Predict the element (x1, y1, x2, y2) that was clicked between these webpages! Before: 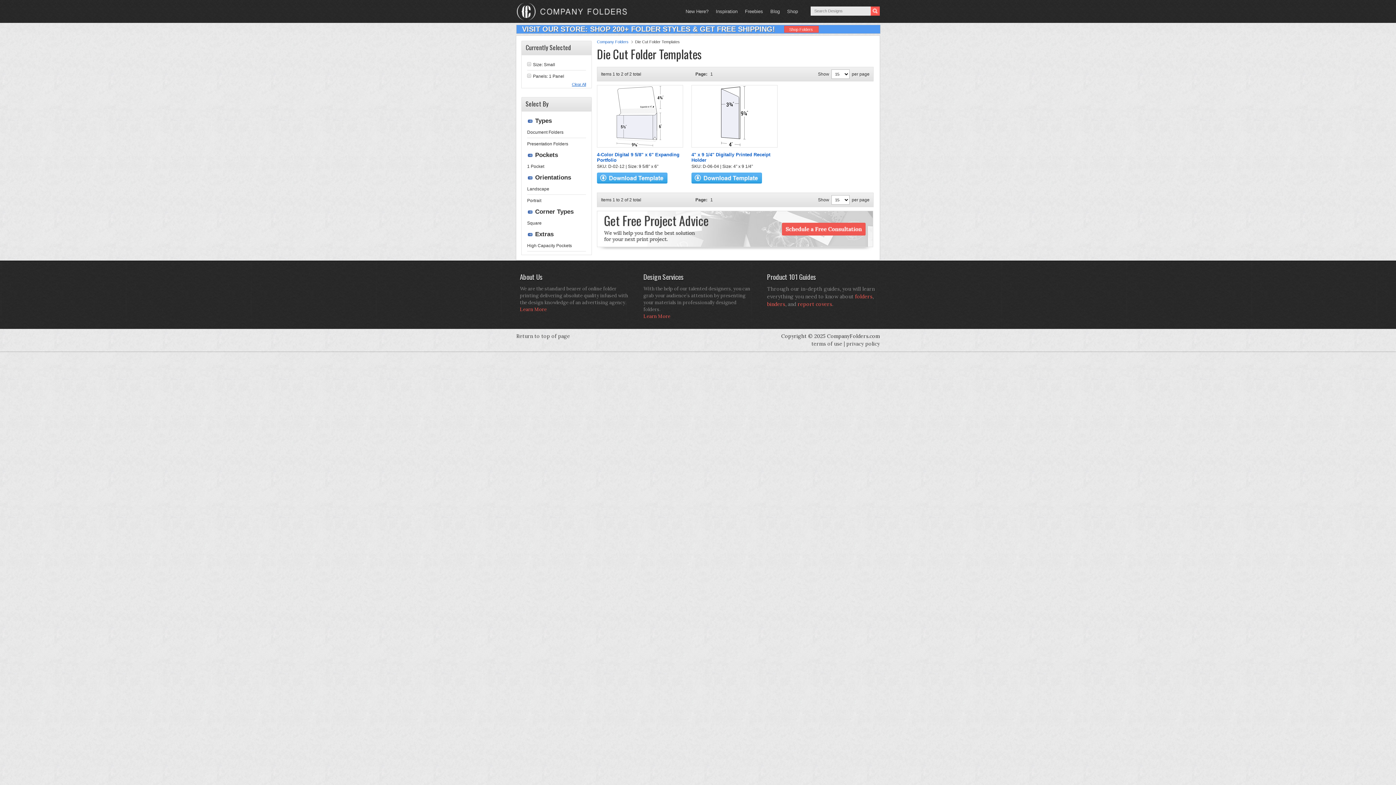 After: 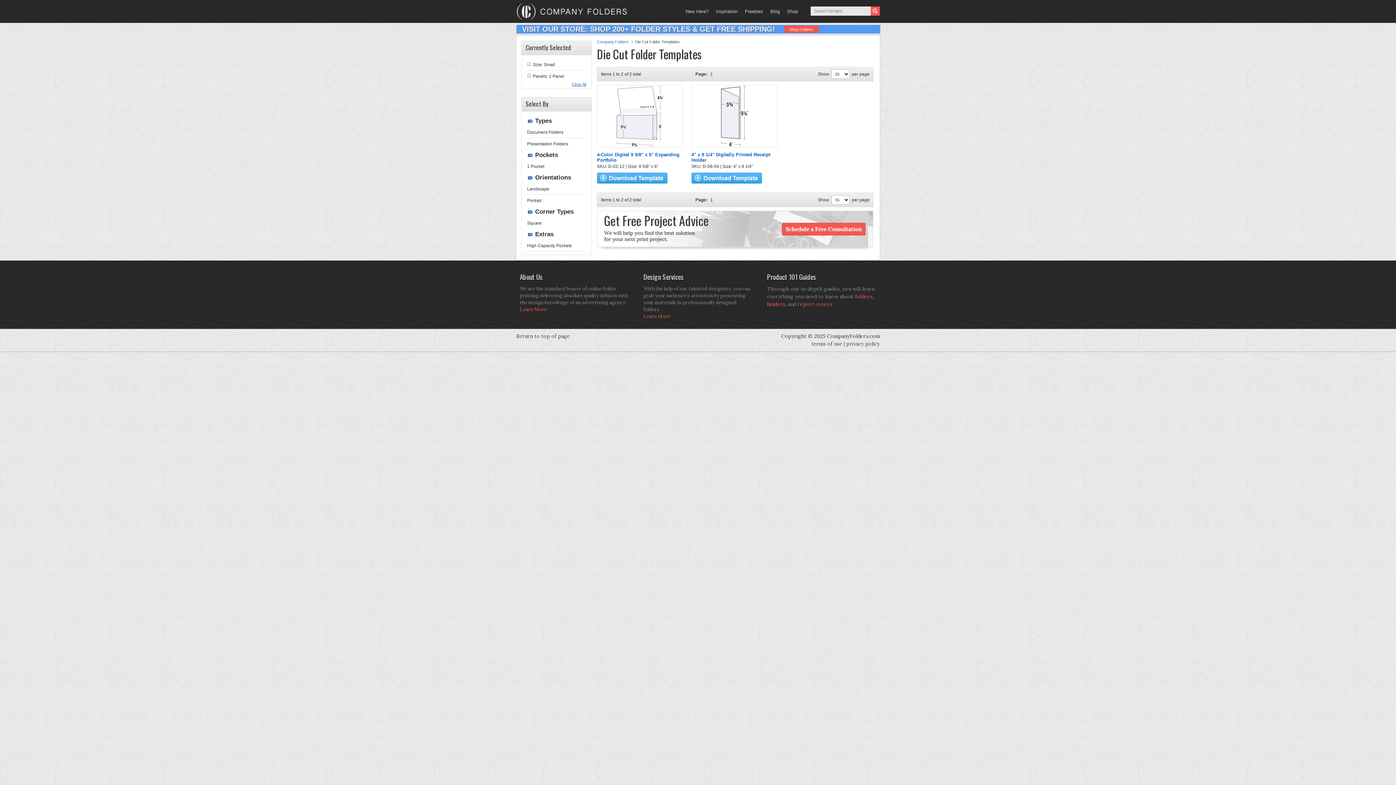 Action: bbox: (784, 25, 818, 32) label: Shop Folders